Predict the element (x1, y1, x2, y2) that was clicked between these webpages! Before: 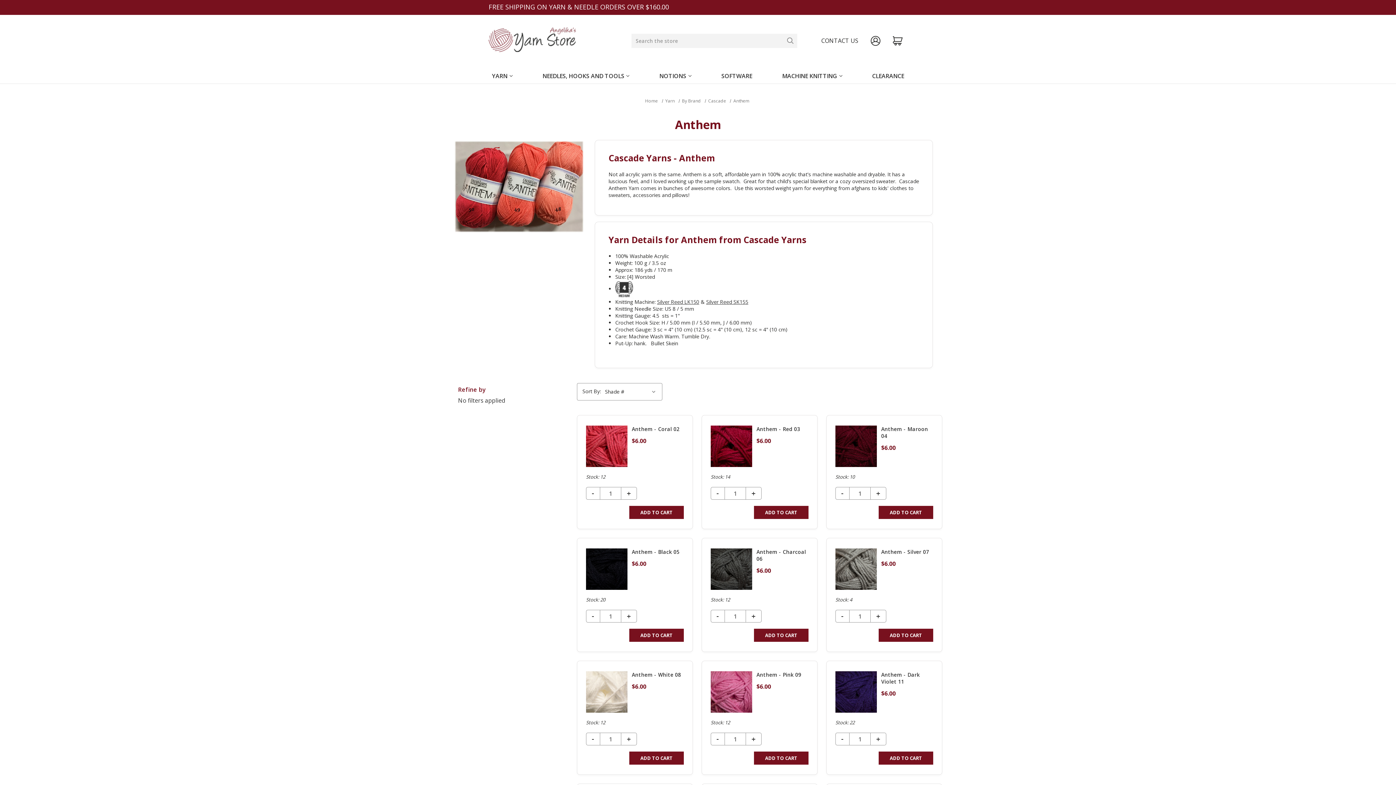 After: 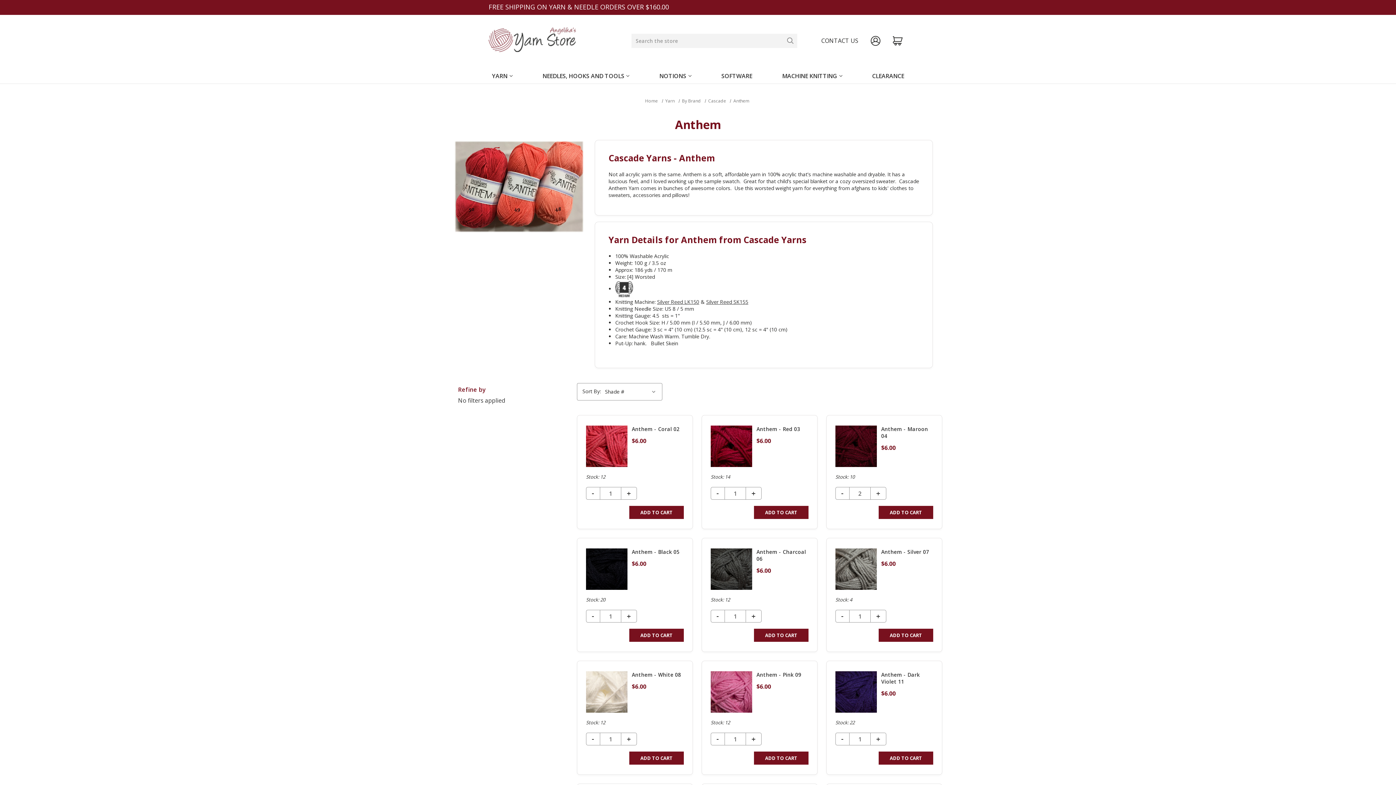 Action: bbox: (870, 487, 886, 500) label: INCREASE QUANTITY OF UNDEFINED
+